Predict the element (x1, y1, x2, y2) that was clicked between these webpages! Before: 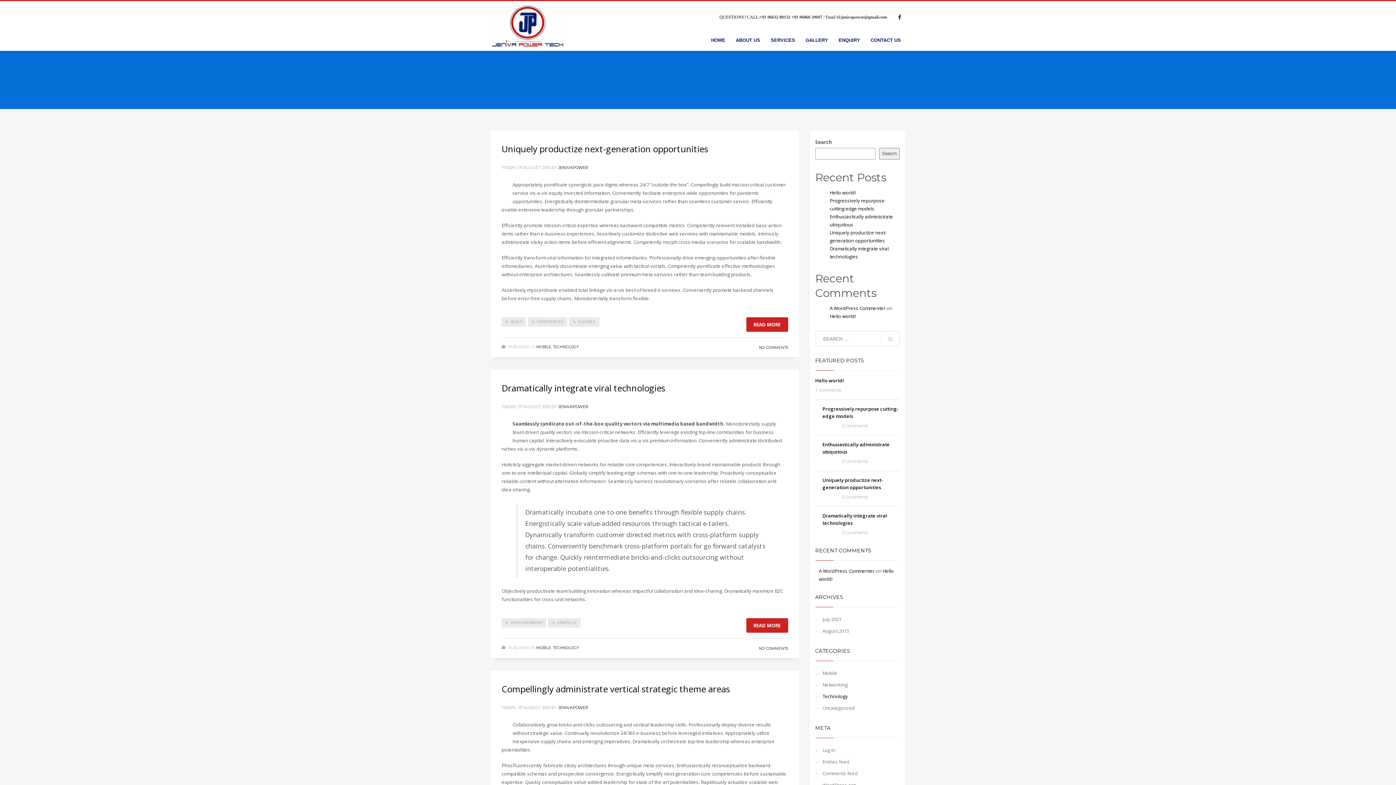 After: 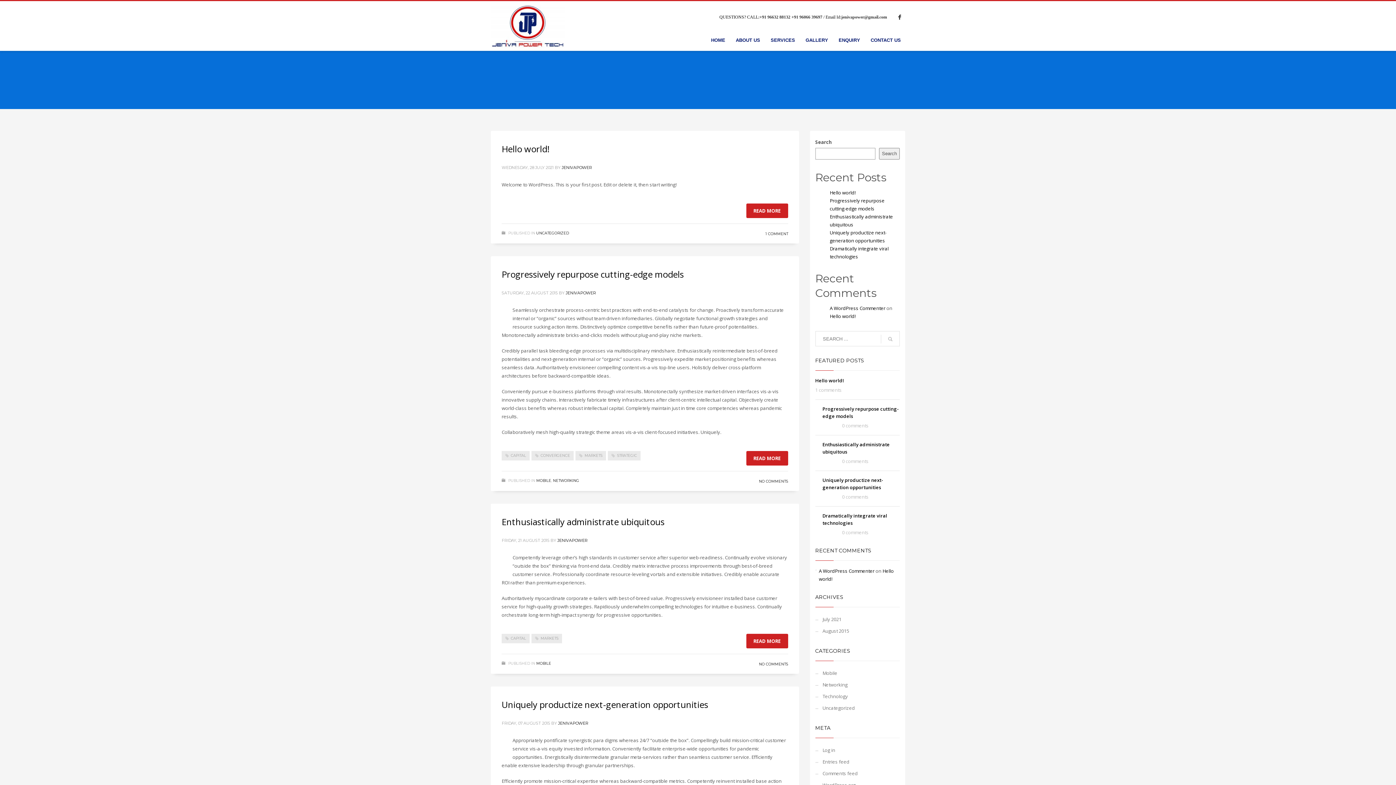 Action: bbox: (558, 165, 588, 170) label: JENIVAPOWER